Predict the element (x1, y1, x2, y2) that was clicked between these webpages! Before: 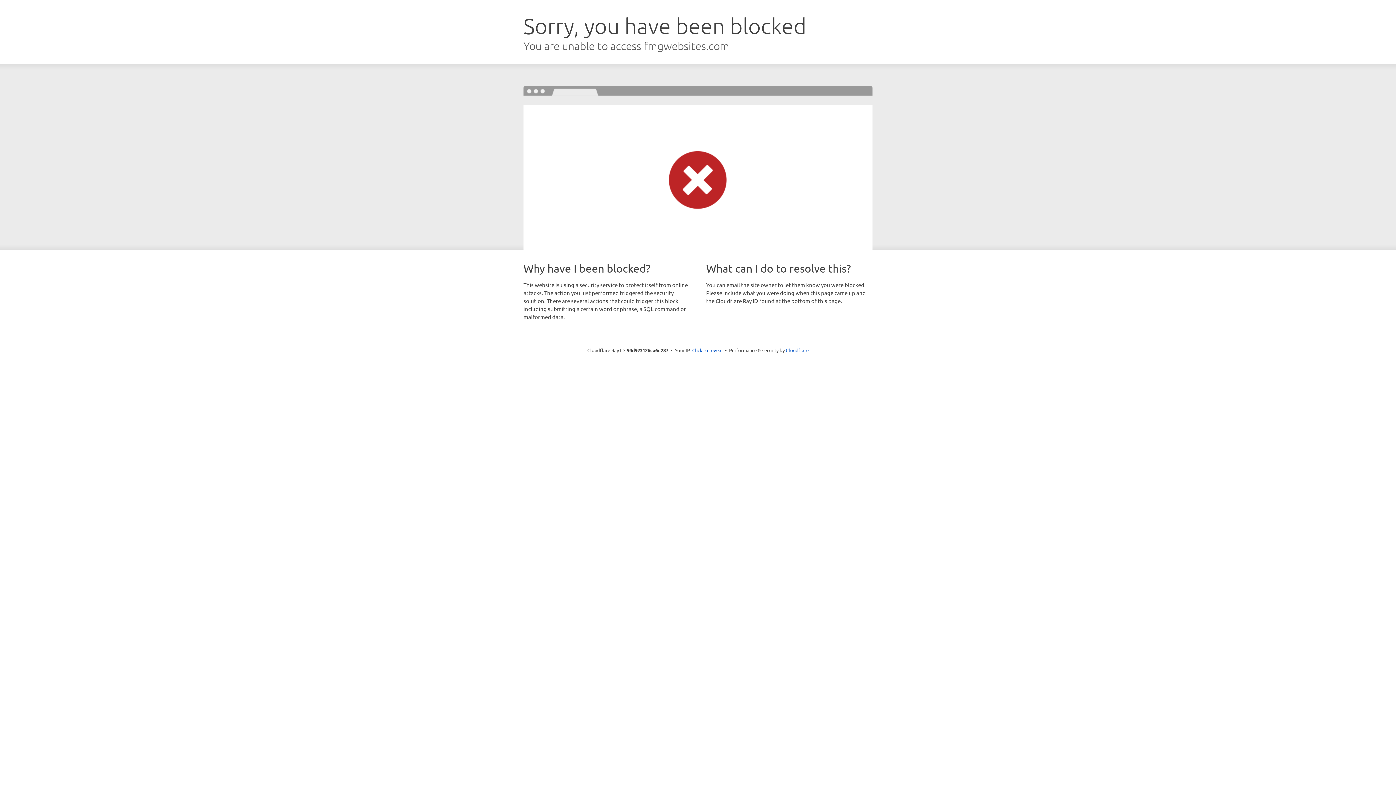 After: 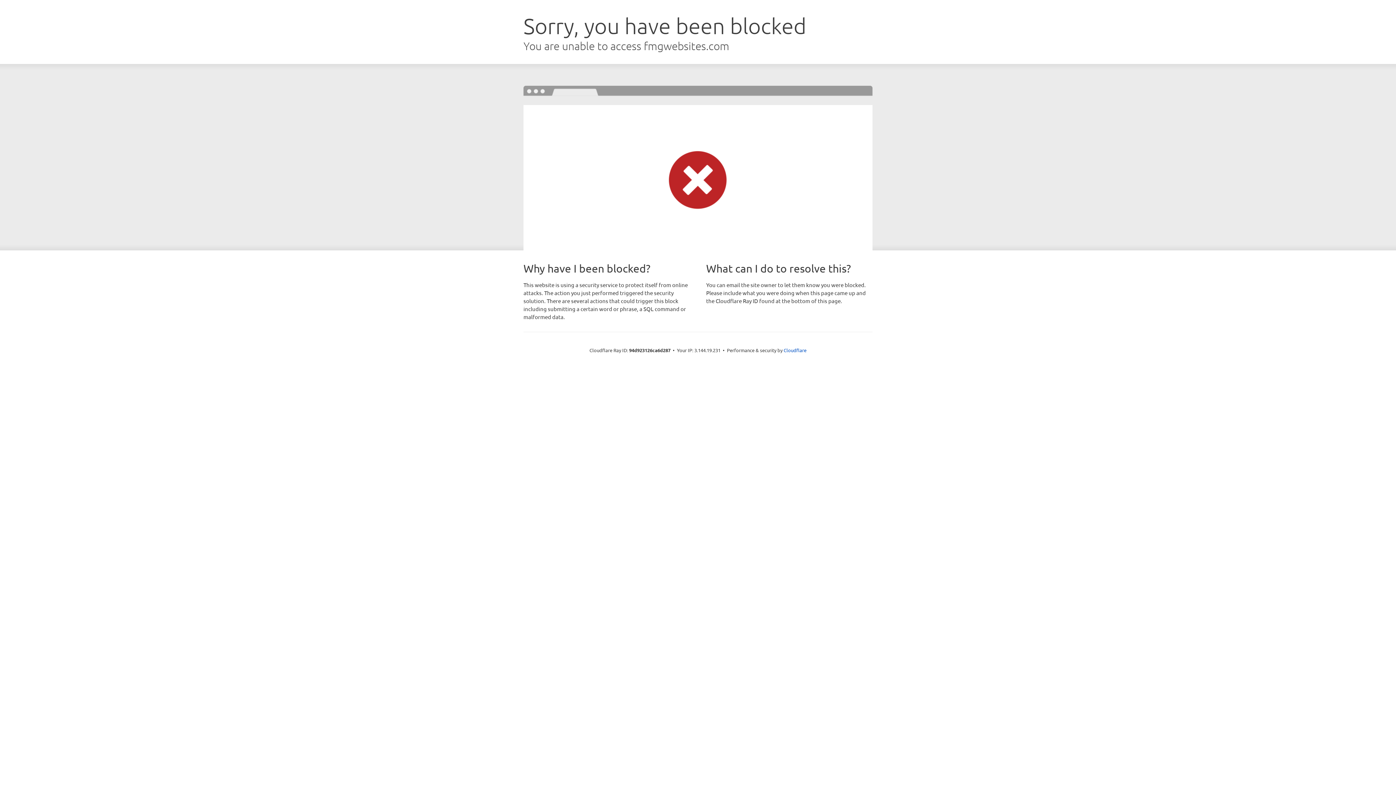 Action: bbox: (692, 346, 722, 353) label: Click to reveal